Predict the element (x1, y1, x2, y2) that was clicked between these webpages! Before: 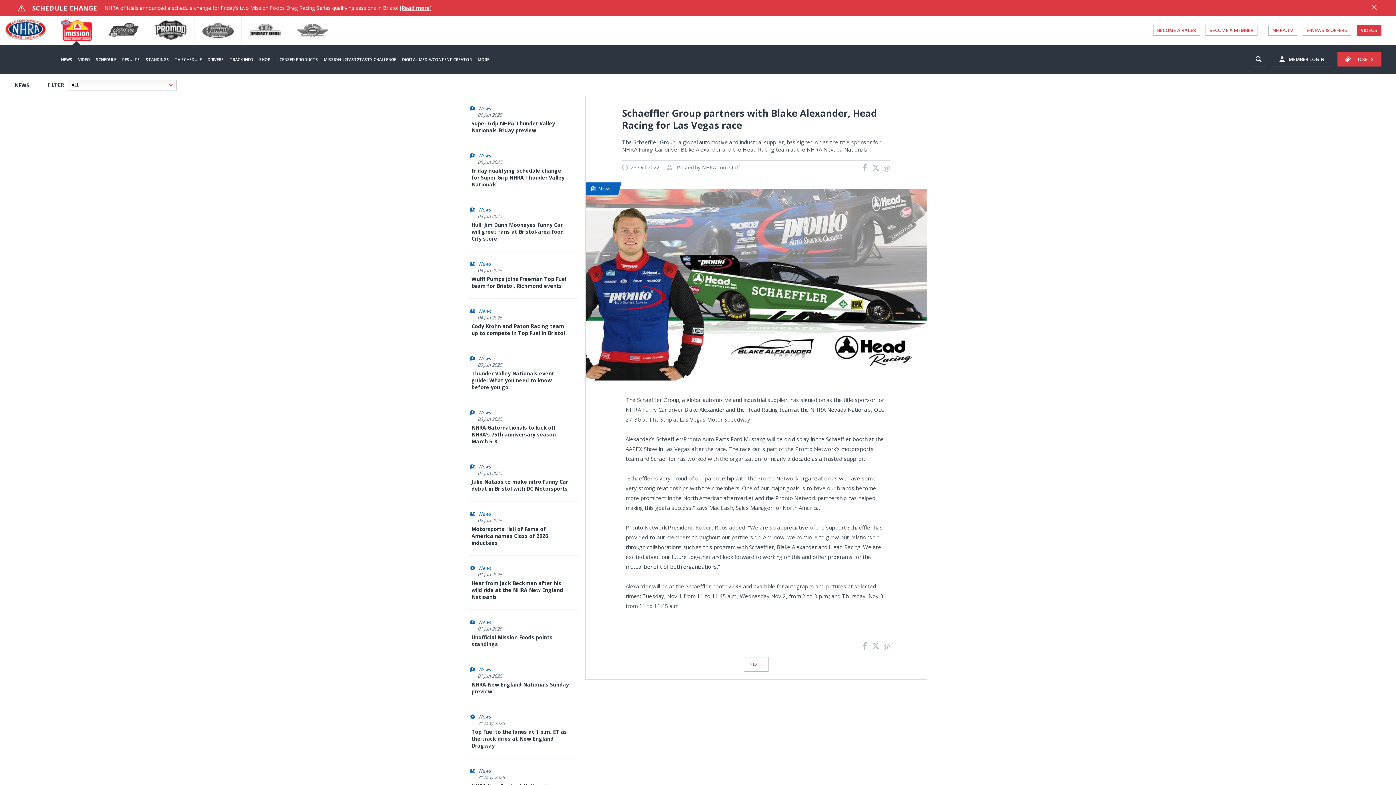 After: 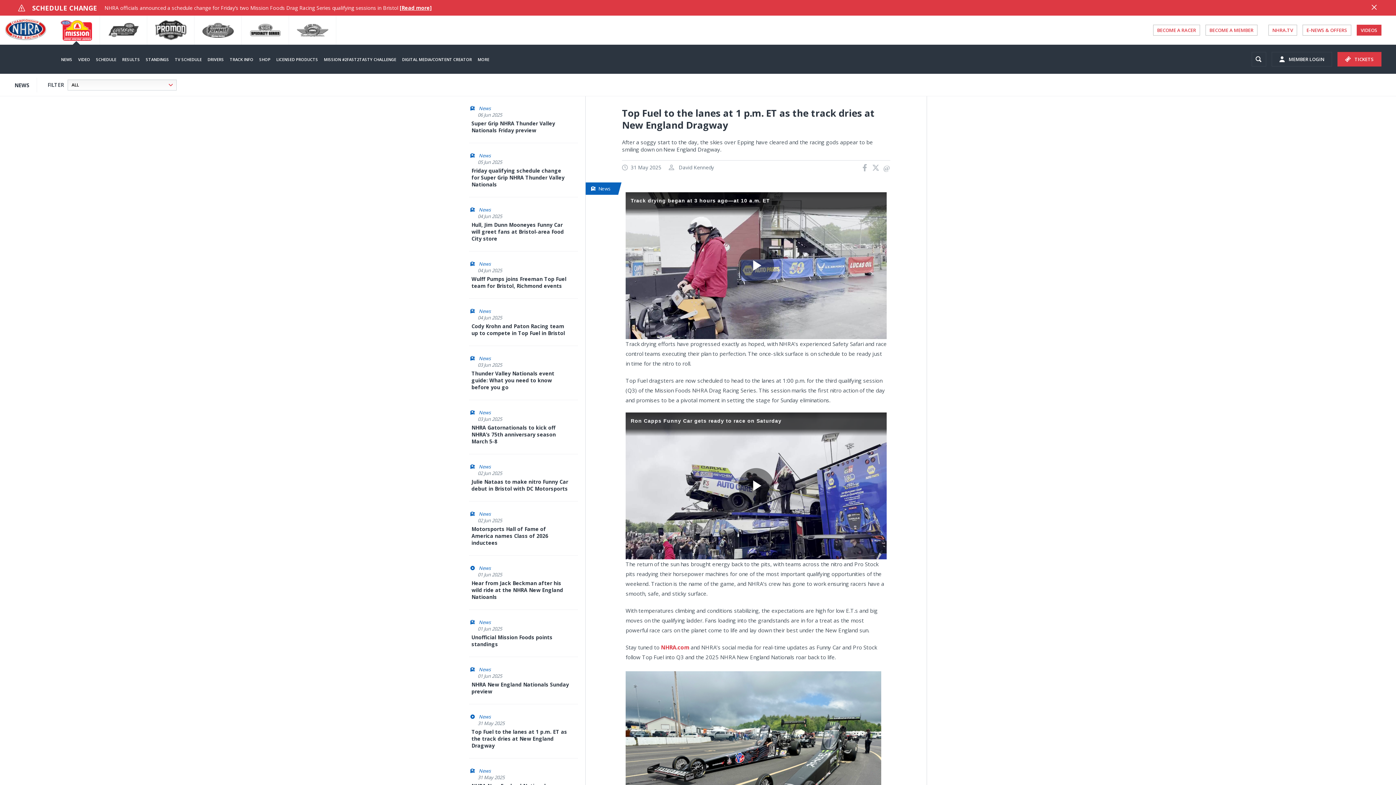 Action: label: Top Fuel to the lanes at 1 p.m. ET as the track dries at New England Dragway bbox: (471, 728, 569, 749)